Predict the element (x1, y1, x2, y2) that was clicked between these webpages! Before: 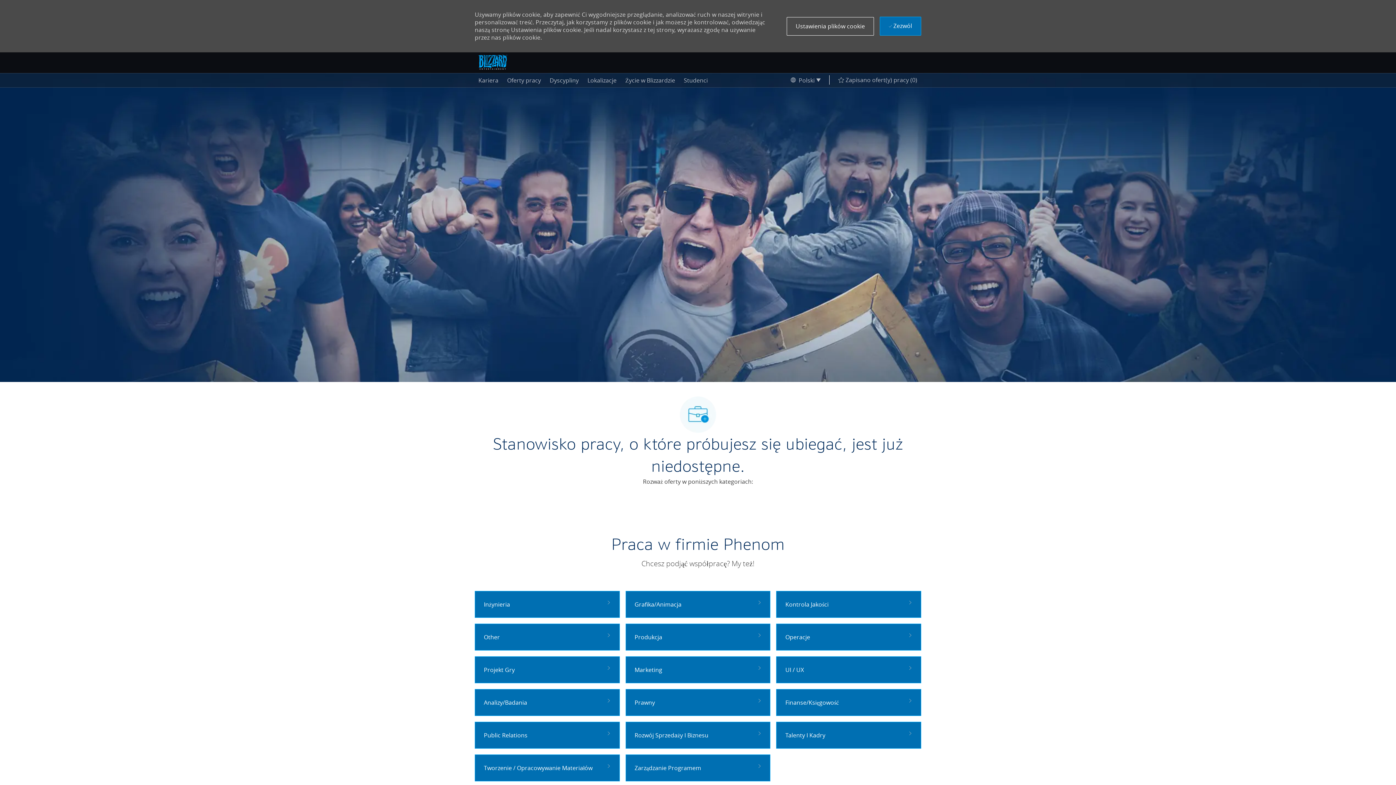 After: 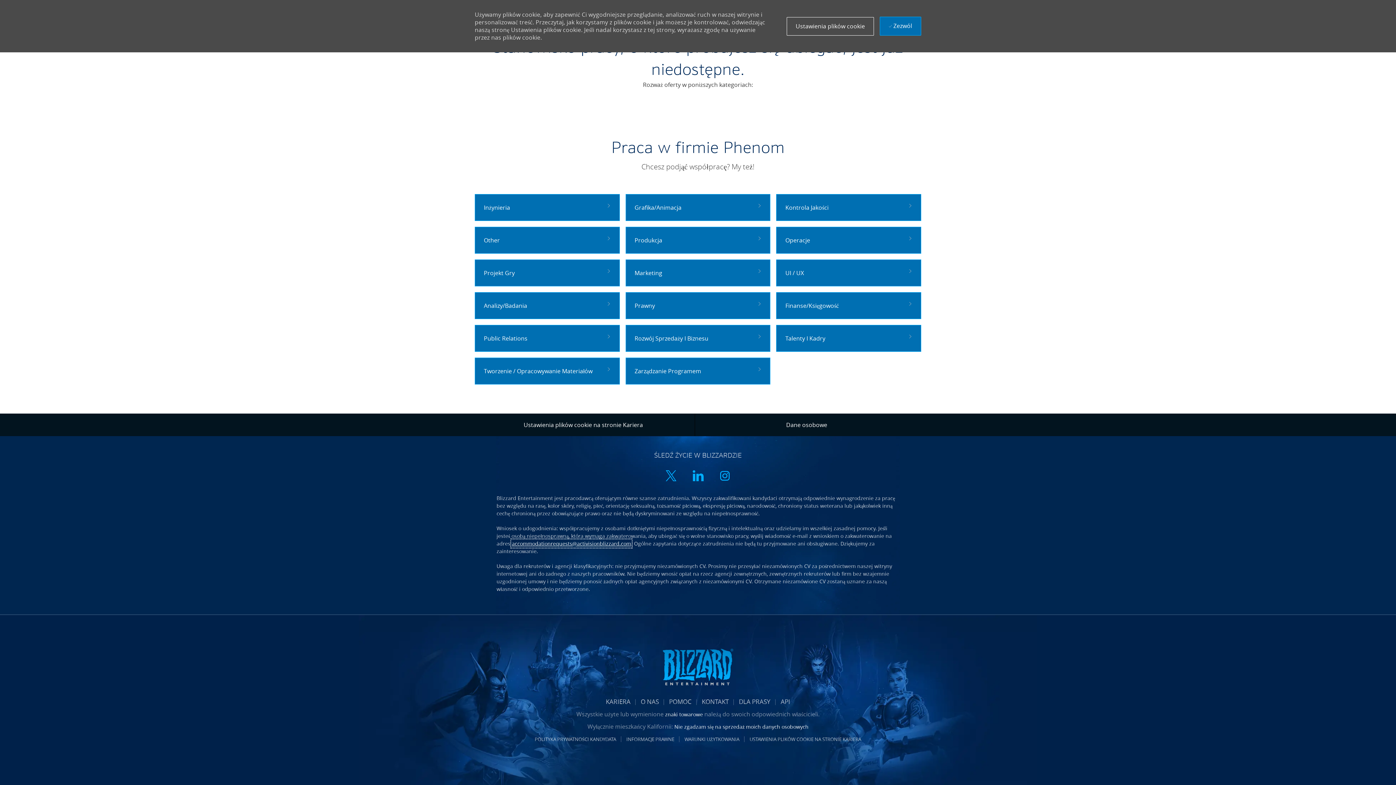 Action: bbox: (512, 741, 631, 748) label: accommodationrequests@activisionblizzard.com